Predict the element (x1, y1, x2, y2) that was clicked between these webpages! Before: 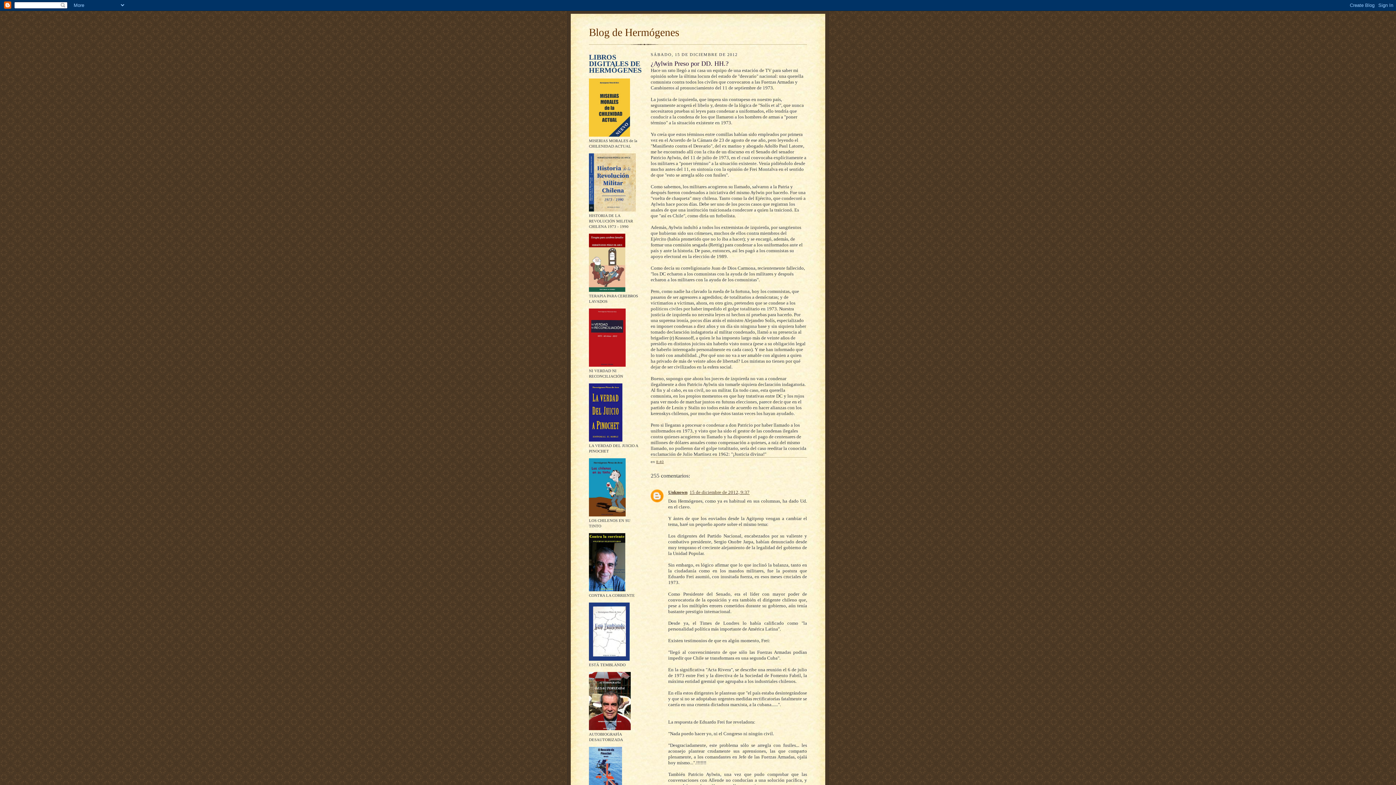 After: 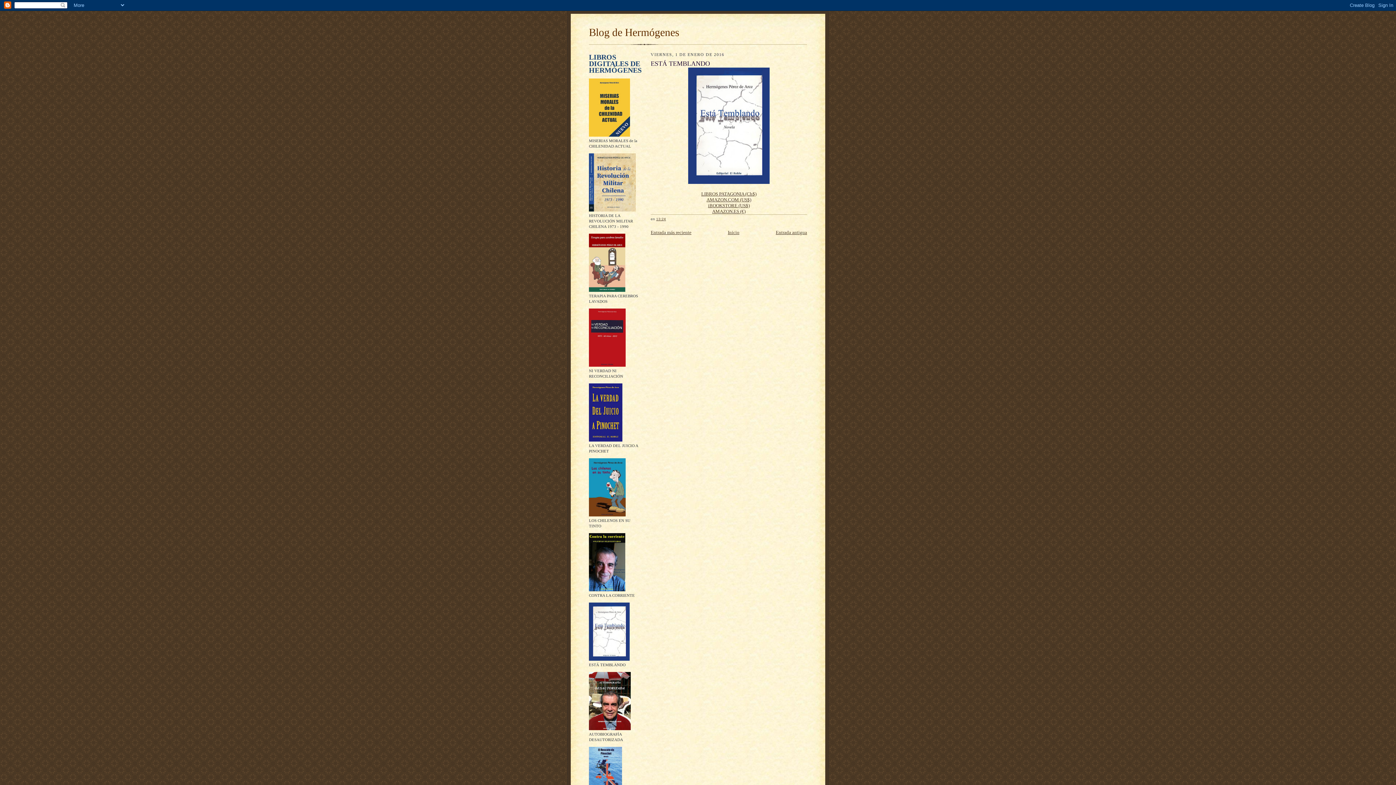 Action: bbox: (589, 657, 629, 661)